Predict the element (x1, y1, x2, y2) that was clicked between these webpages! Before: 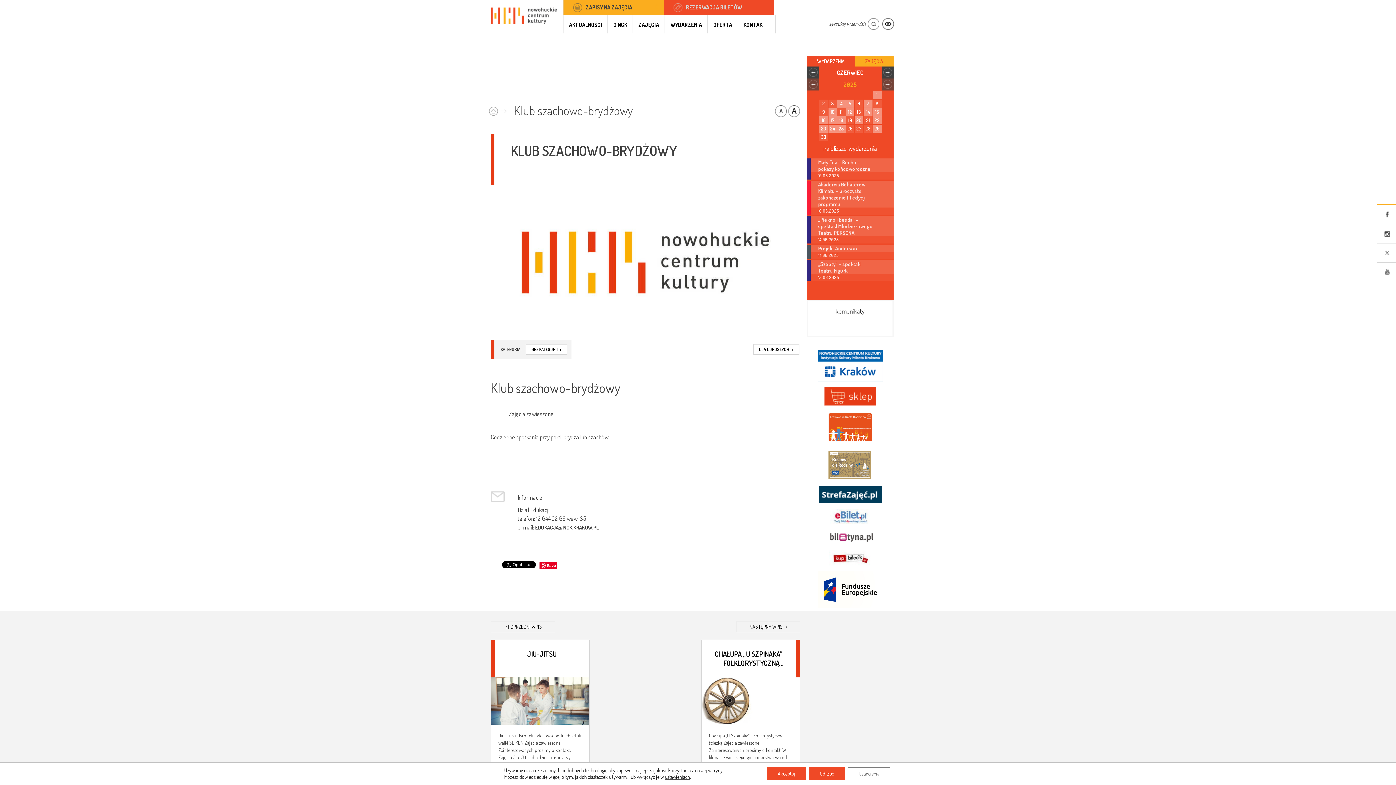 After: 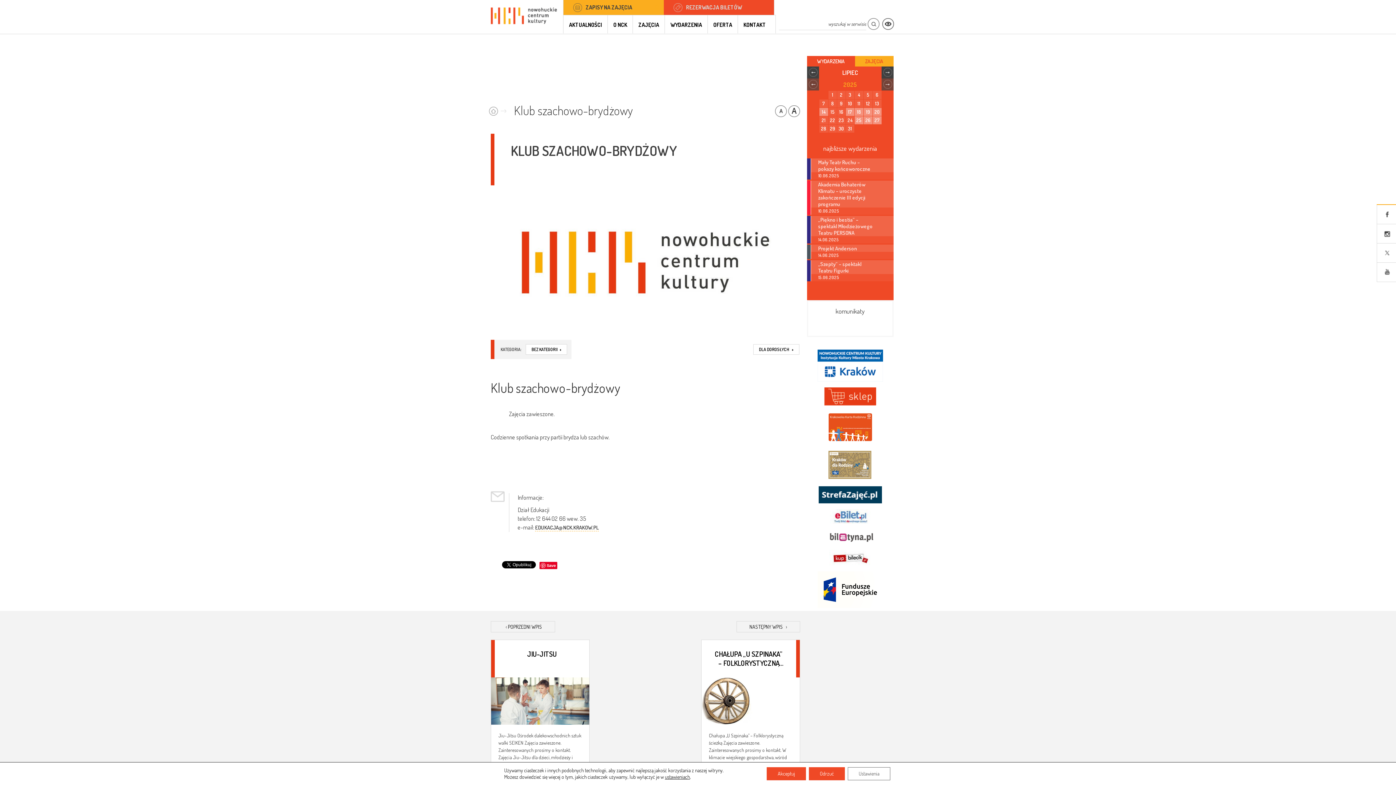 Action: bbox: (881, 66, 893, 78)